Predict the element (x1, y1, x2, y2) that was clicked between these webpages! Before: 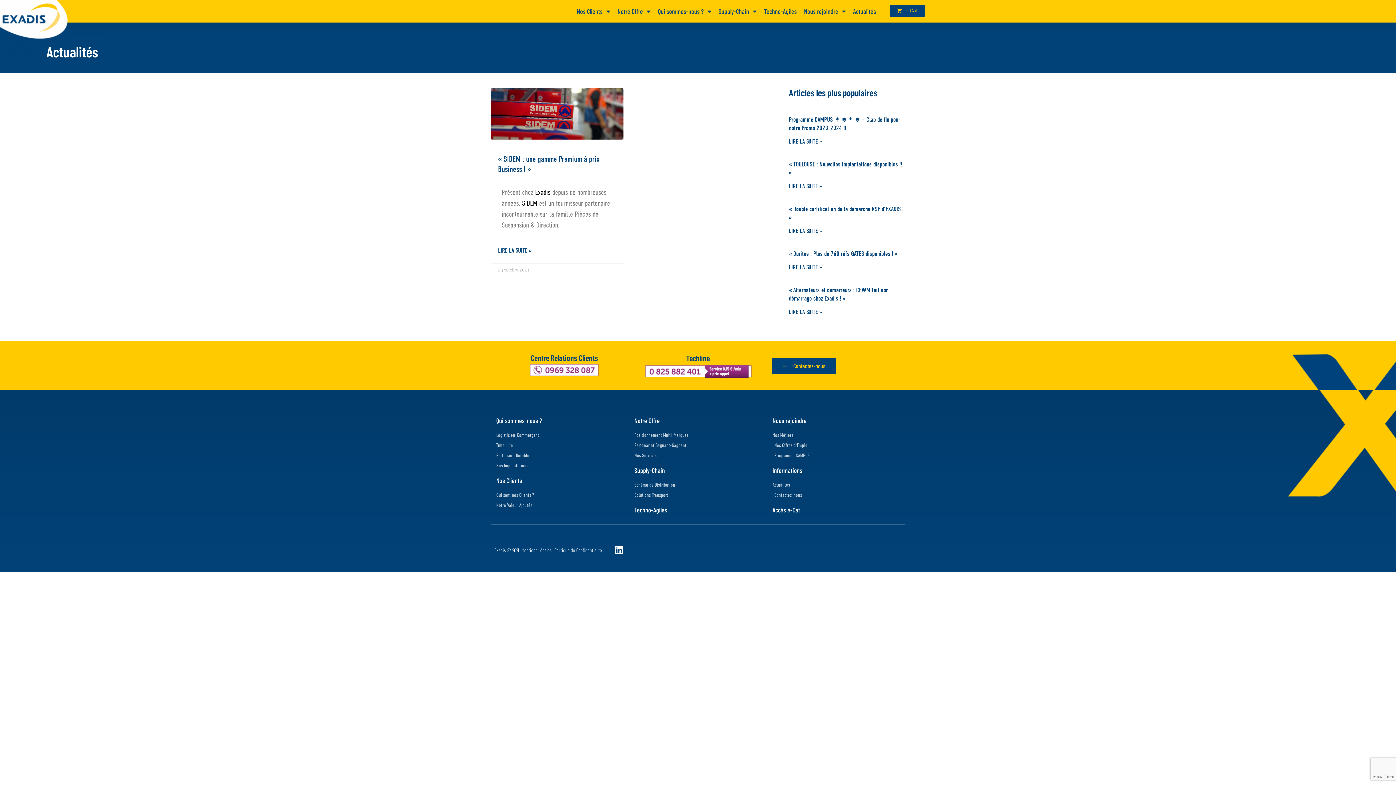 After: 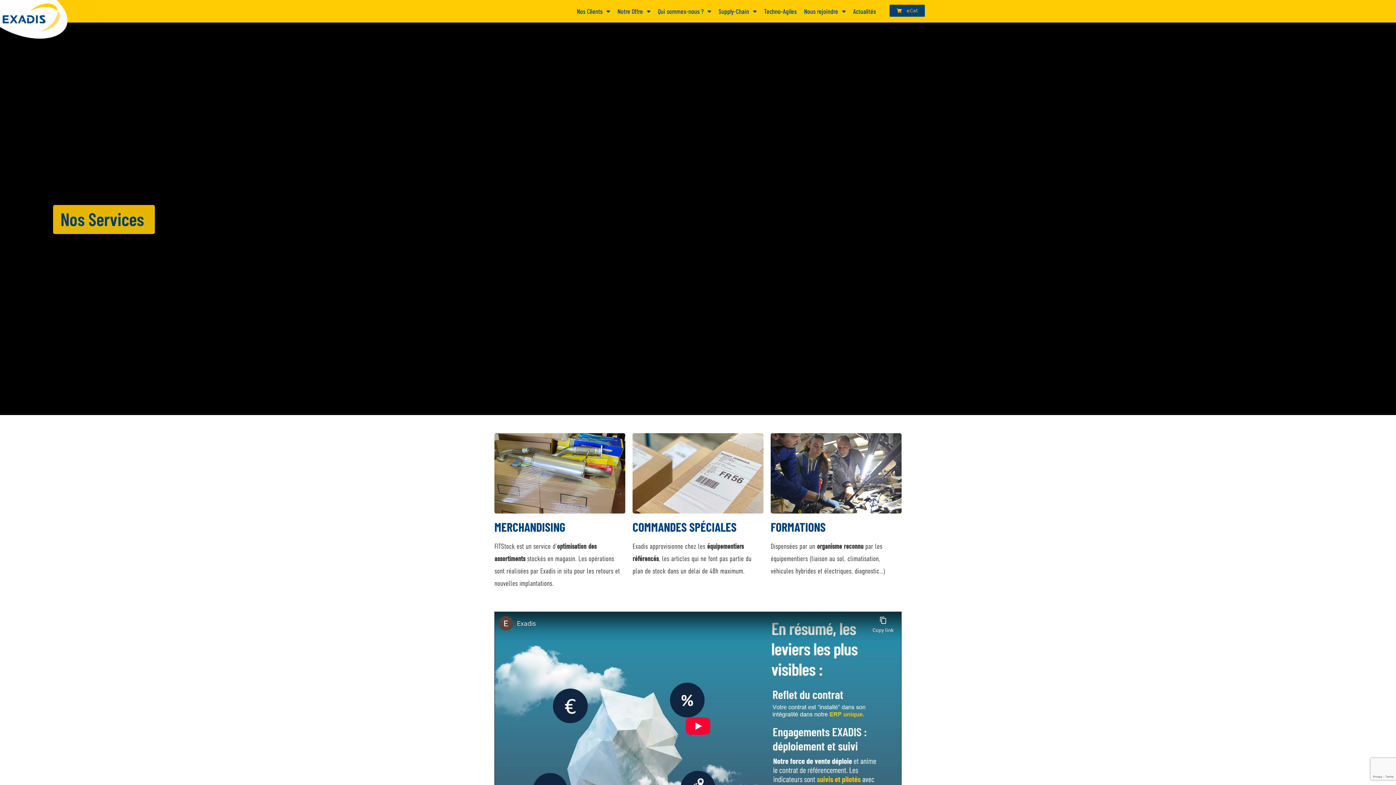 Action: bbox: (634, 451, 761, 459) label: Nos Services